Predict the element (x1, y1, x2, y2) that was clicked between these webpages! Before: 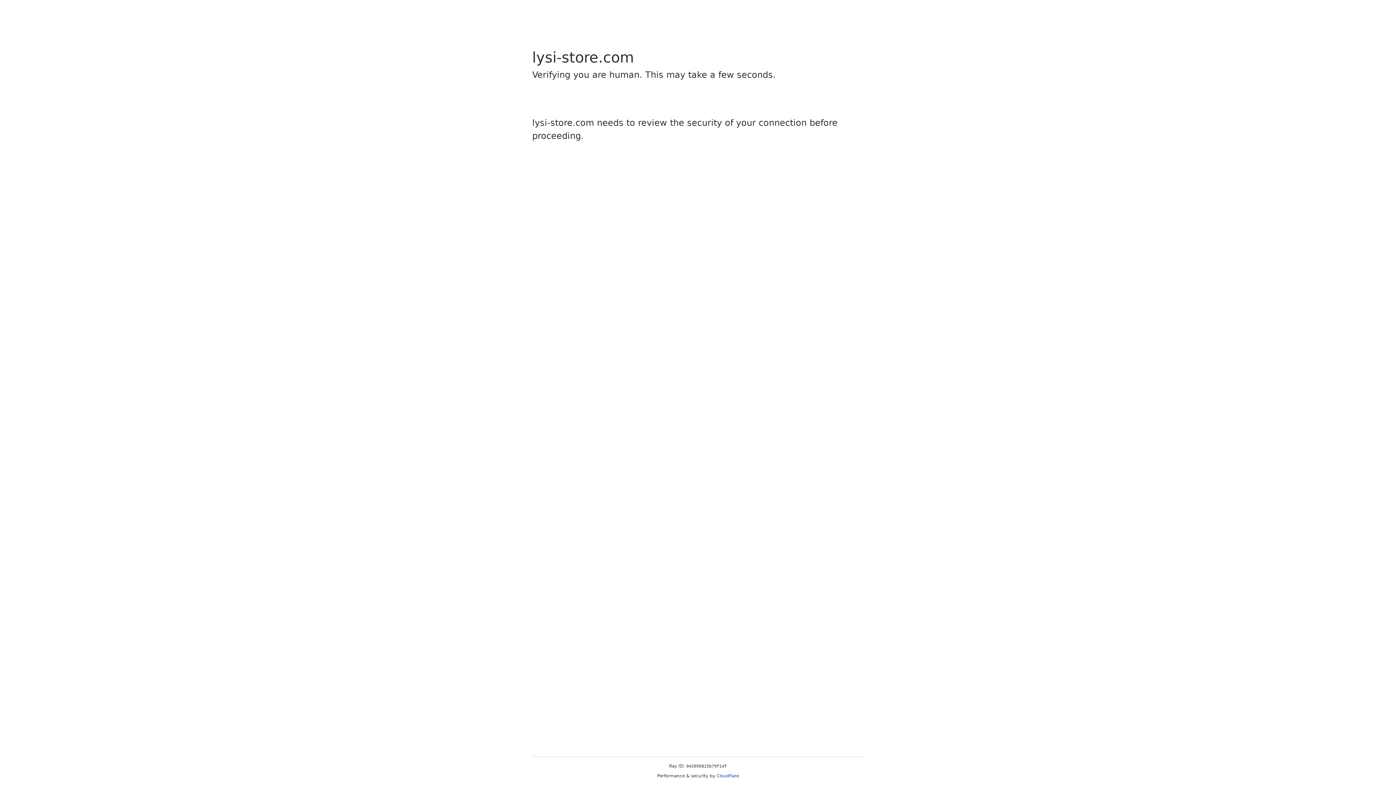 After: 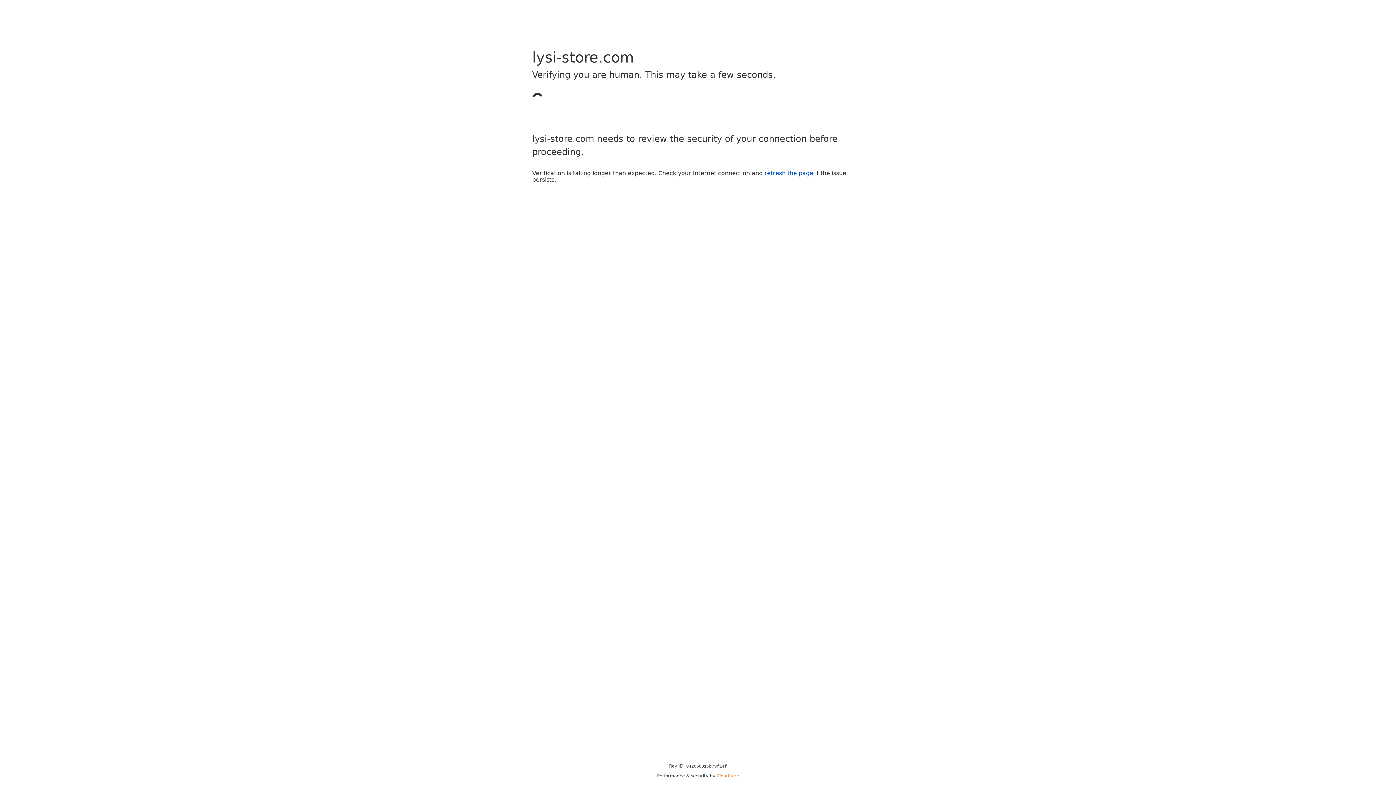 Action: label: Cloudflare bbox: (716, 773, 739, 778)